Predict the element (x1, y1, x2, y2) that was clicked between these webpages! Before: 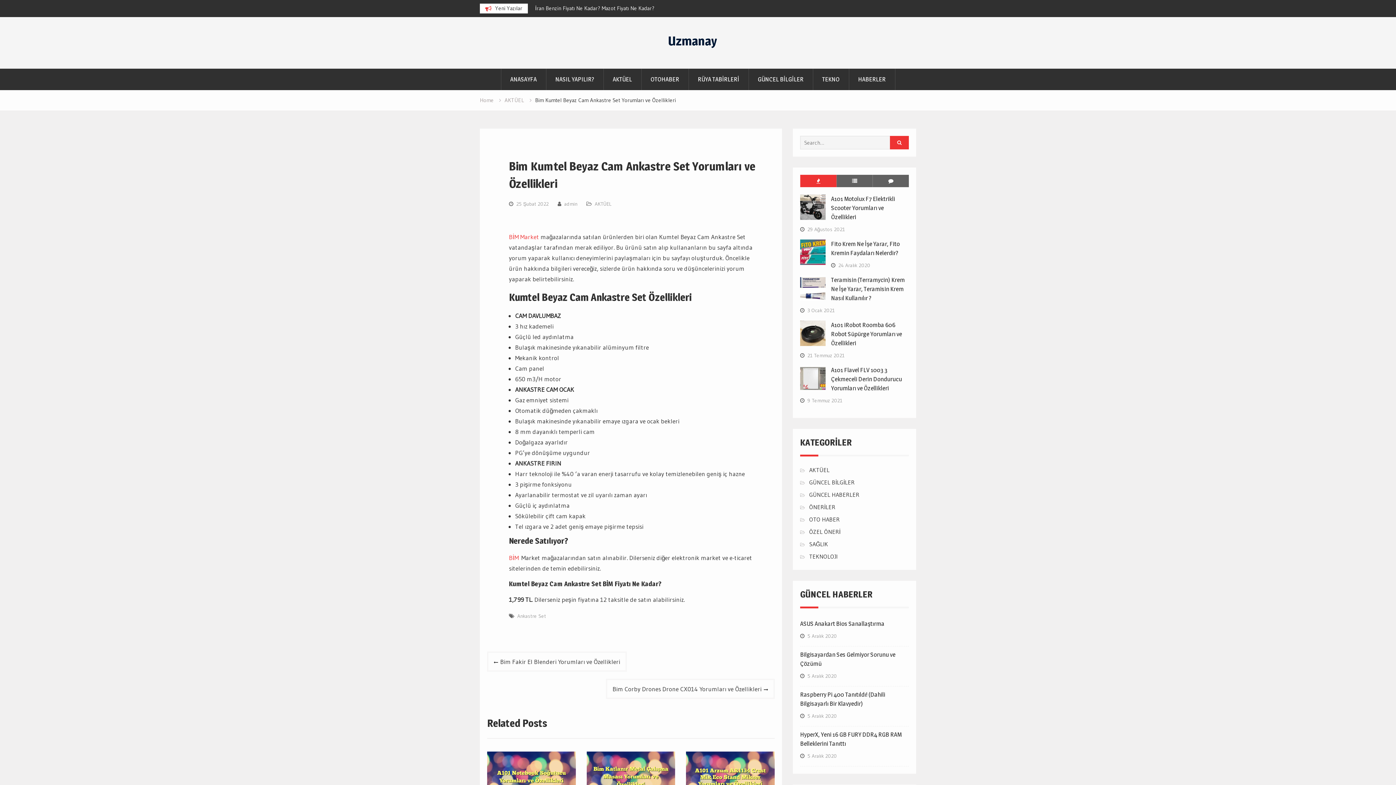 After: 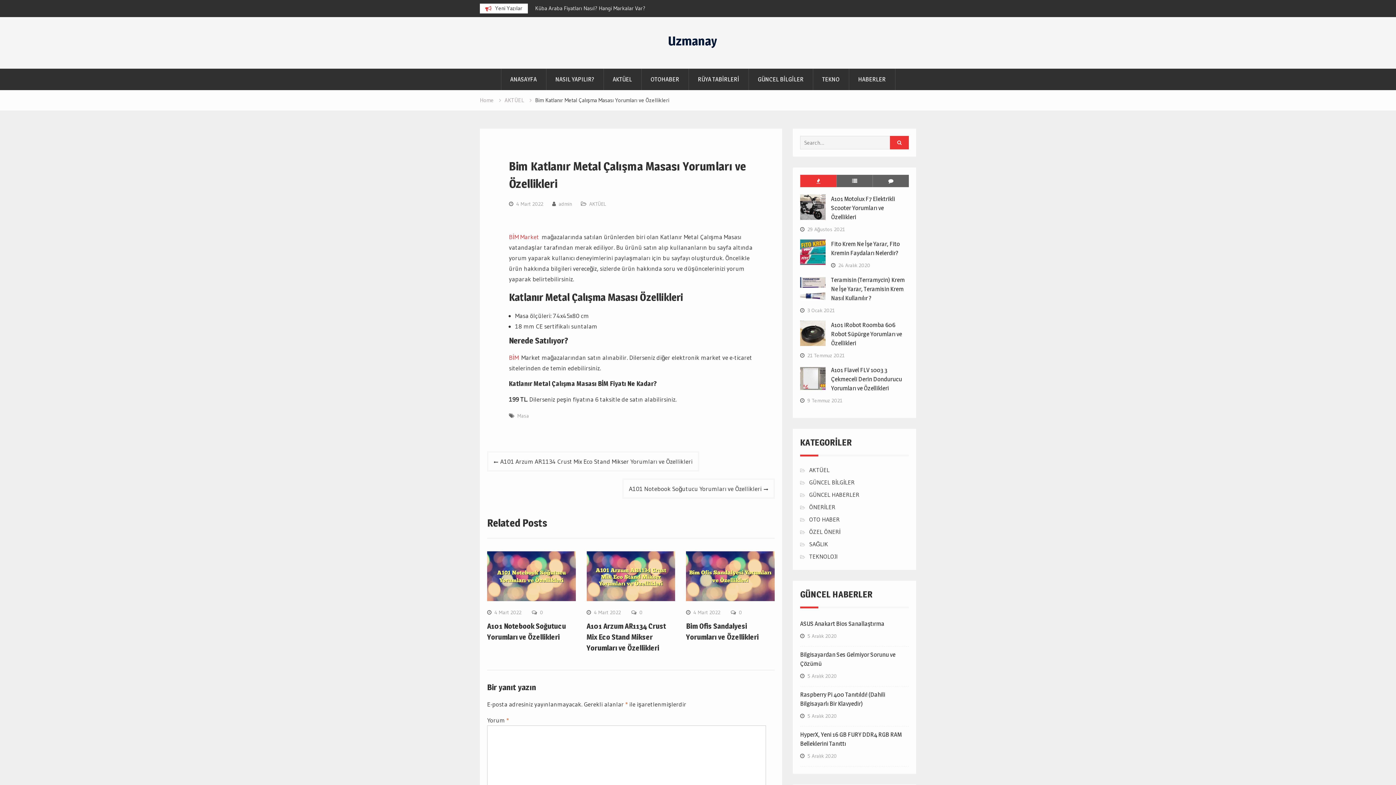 Action: bbox: (586, 751, 675, 801)